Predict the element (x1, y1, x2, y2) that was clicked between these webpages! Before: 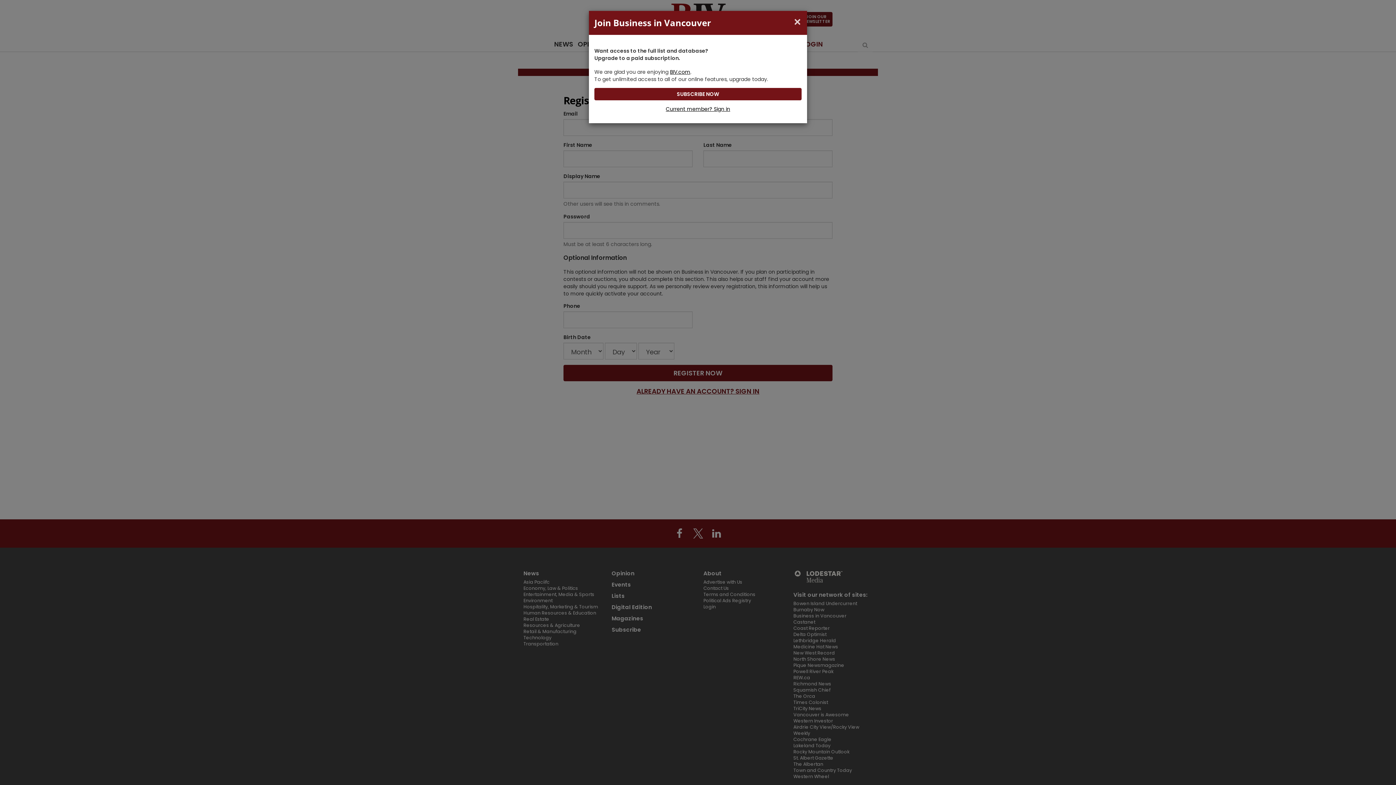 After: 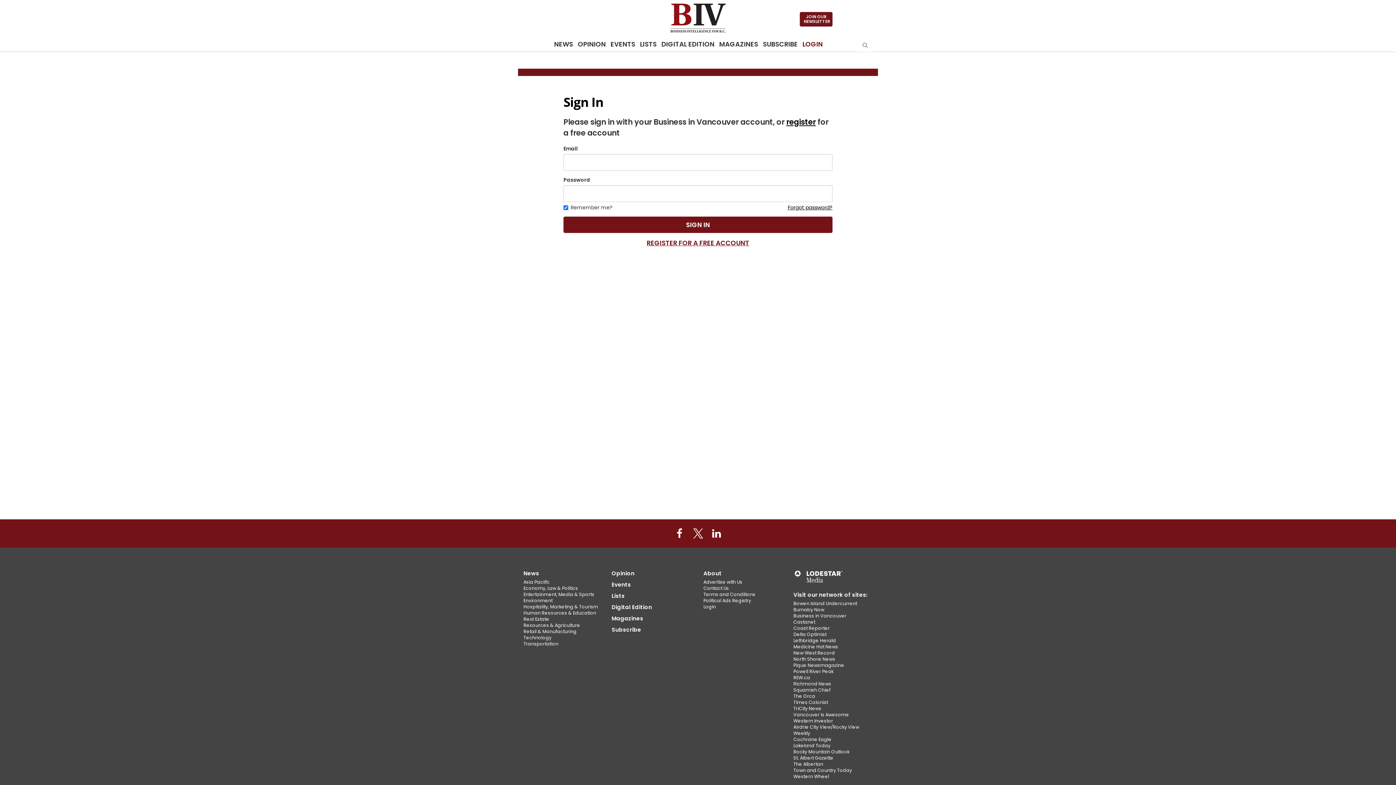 Action: bbox: (666, 105, 730, 112) label: Current member? Sign in